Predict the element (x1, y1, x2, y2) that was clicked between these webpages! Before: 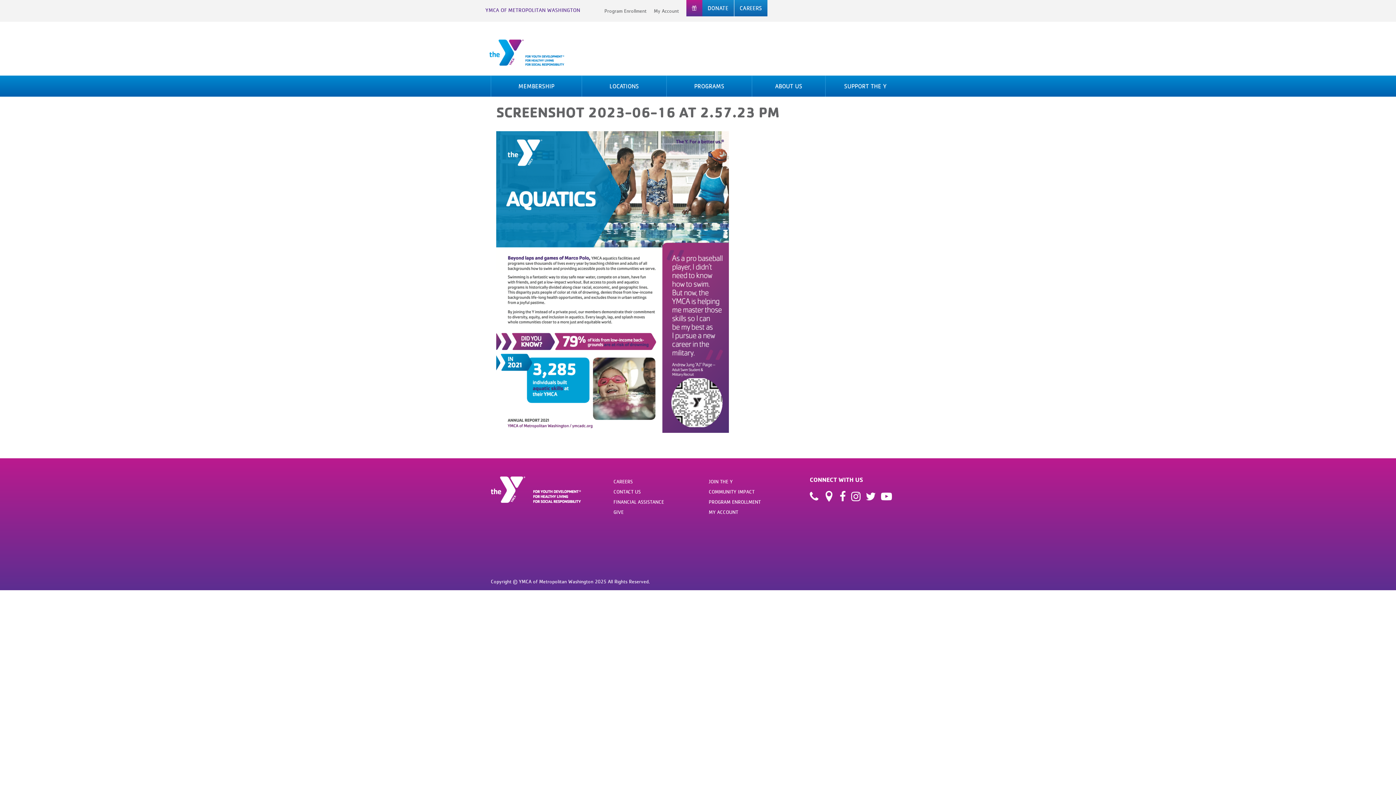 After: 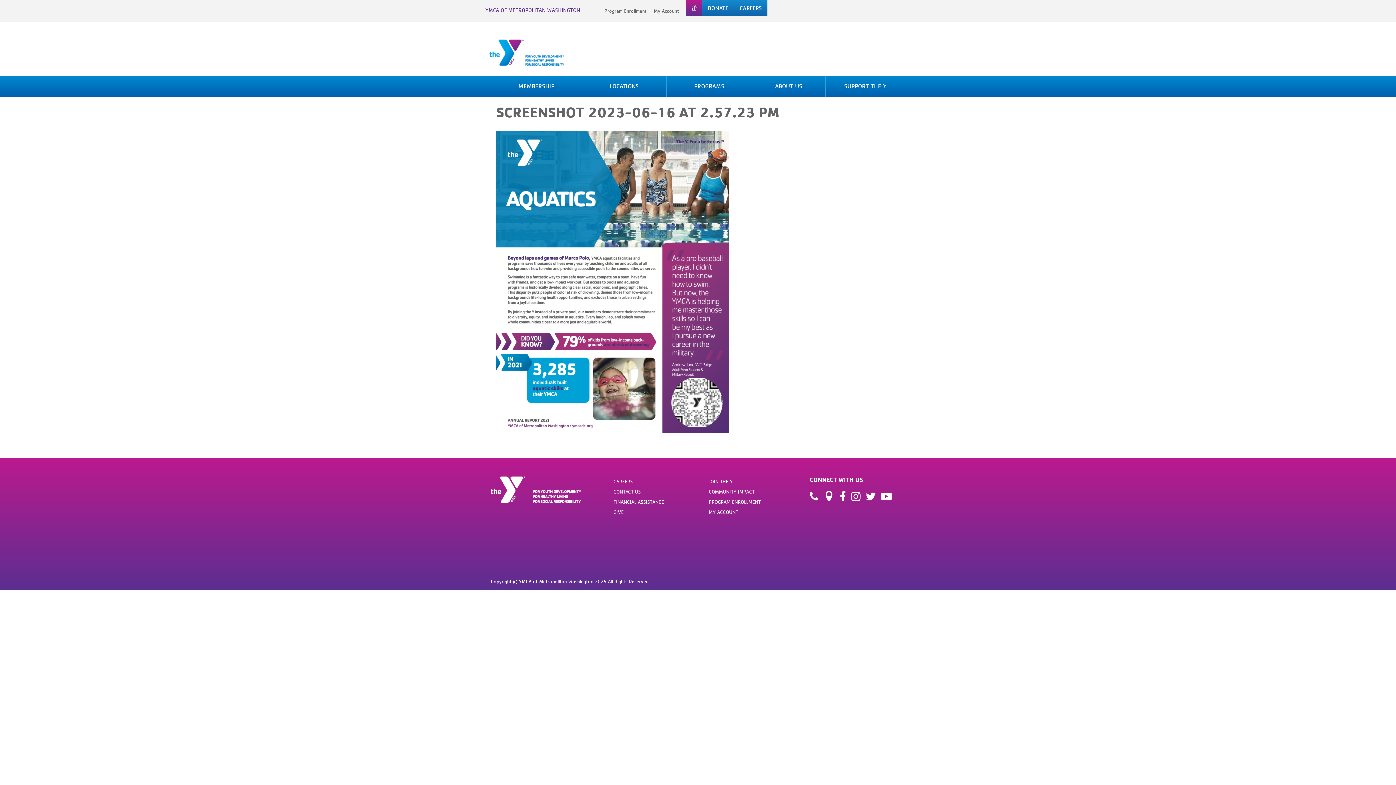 Action: bbox: (810, 491, 818, 504)